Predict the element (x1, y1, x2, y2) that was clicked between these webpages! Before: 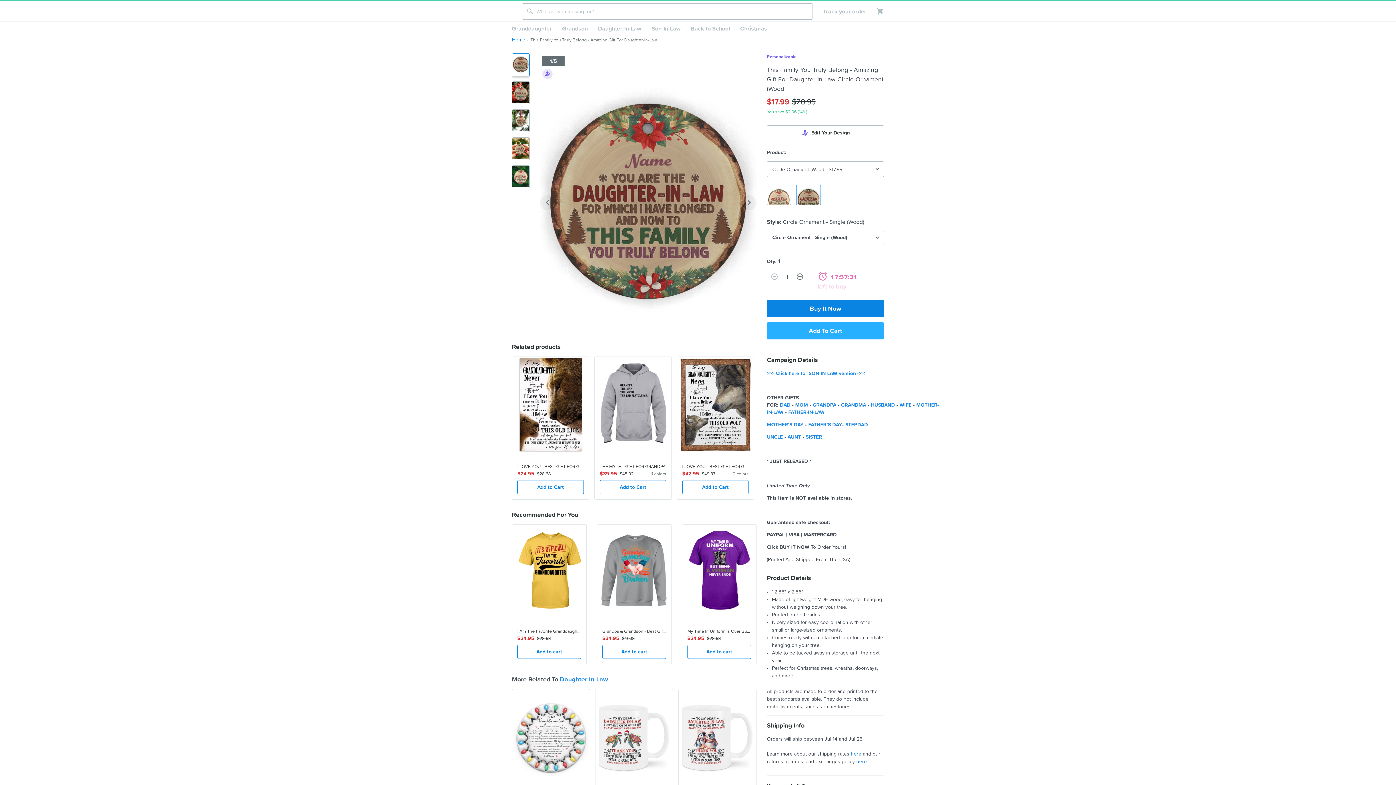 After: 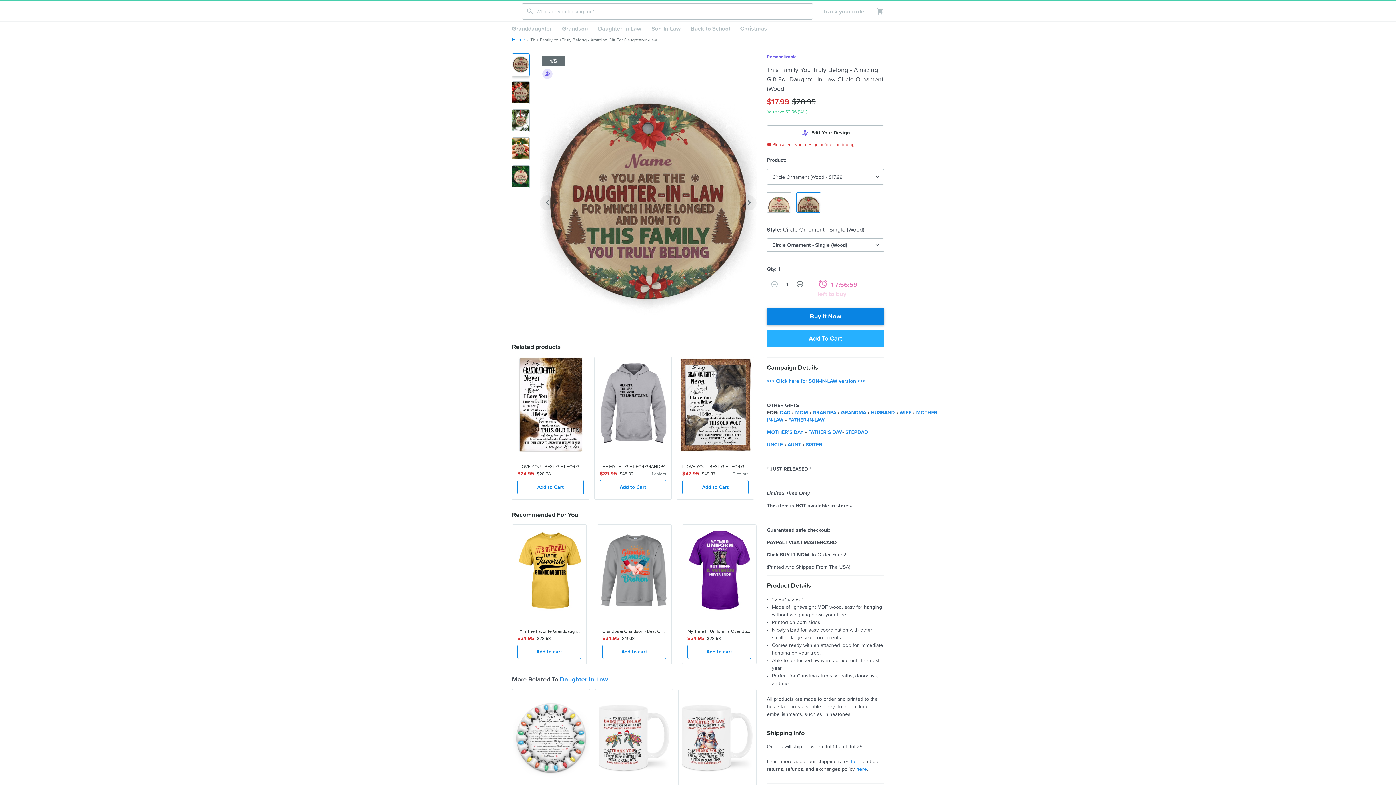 Action: bbox: (767, 300, 884, 317) label: Buy It Now